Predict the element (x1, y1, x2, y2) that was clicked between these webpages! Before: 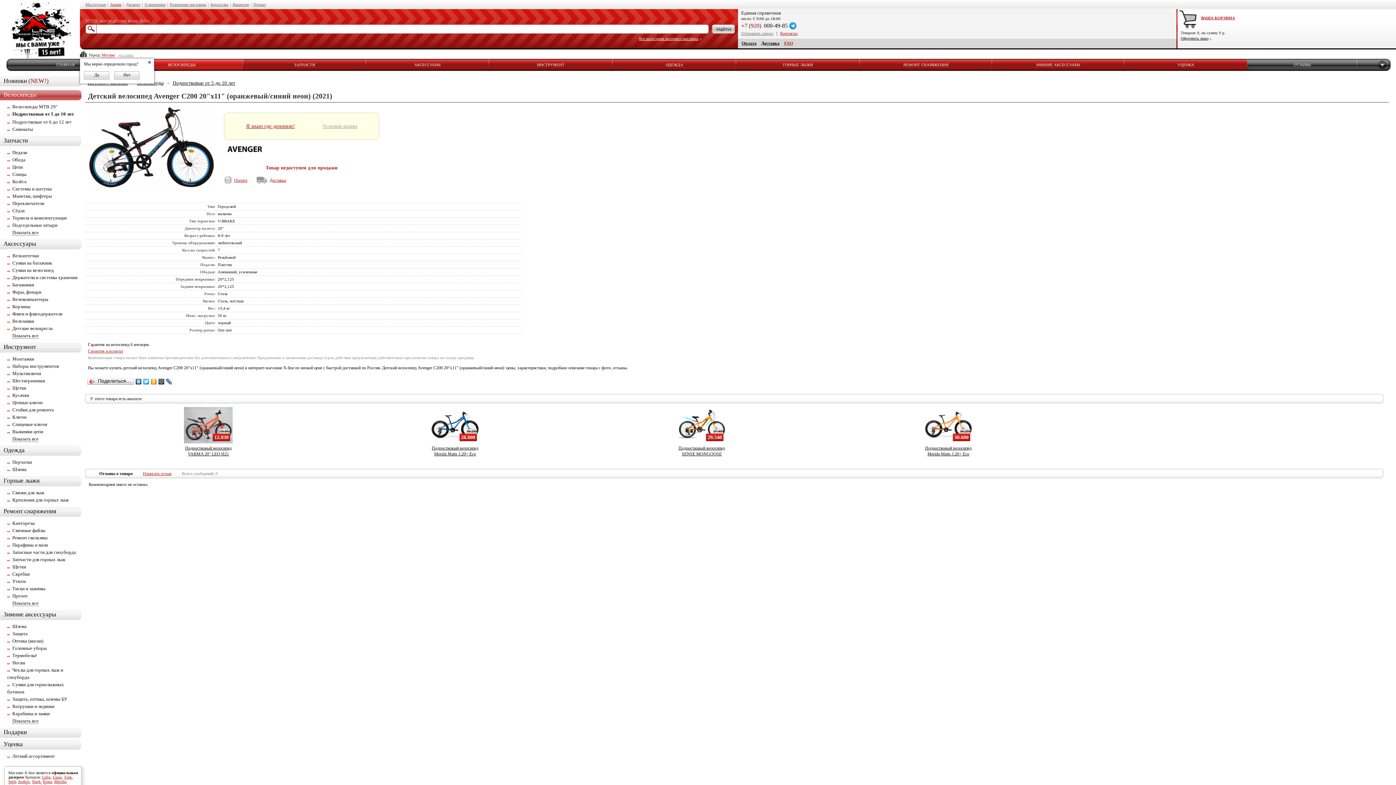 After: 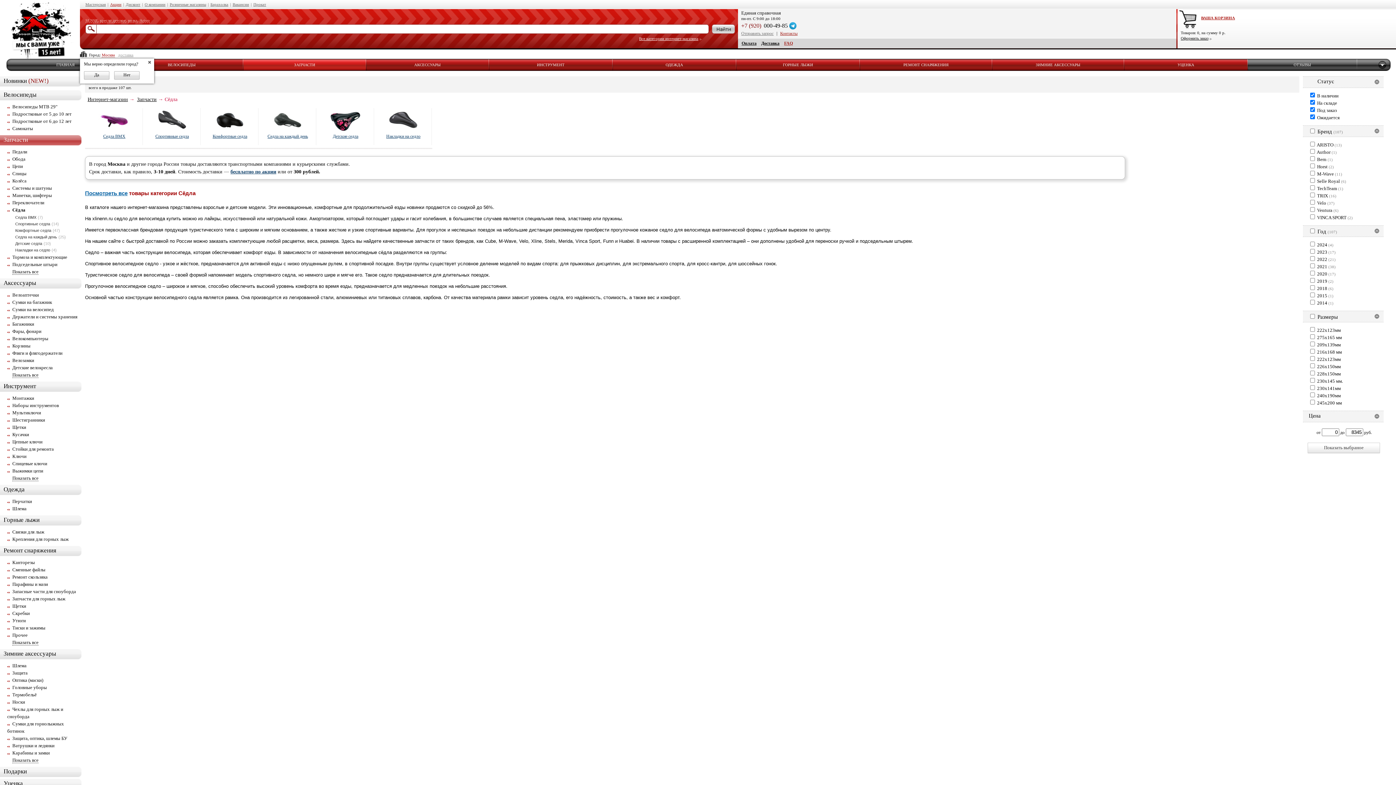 Action: bbox: (7, 208, 24, 213) label: Сёдла